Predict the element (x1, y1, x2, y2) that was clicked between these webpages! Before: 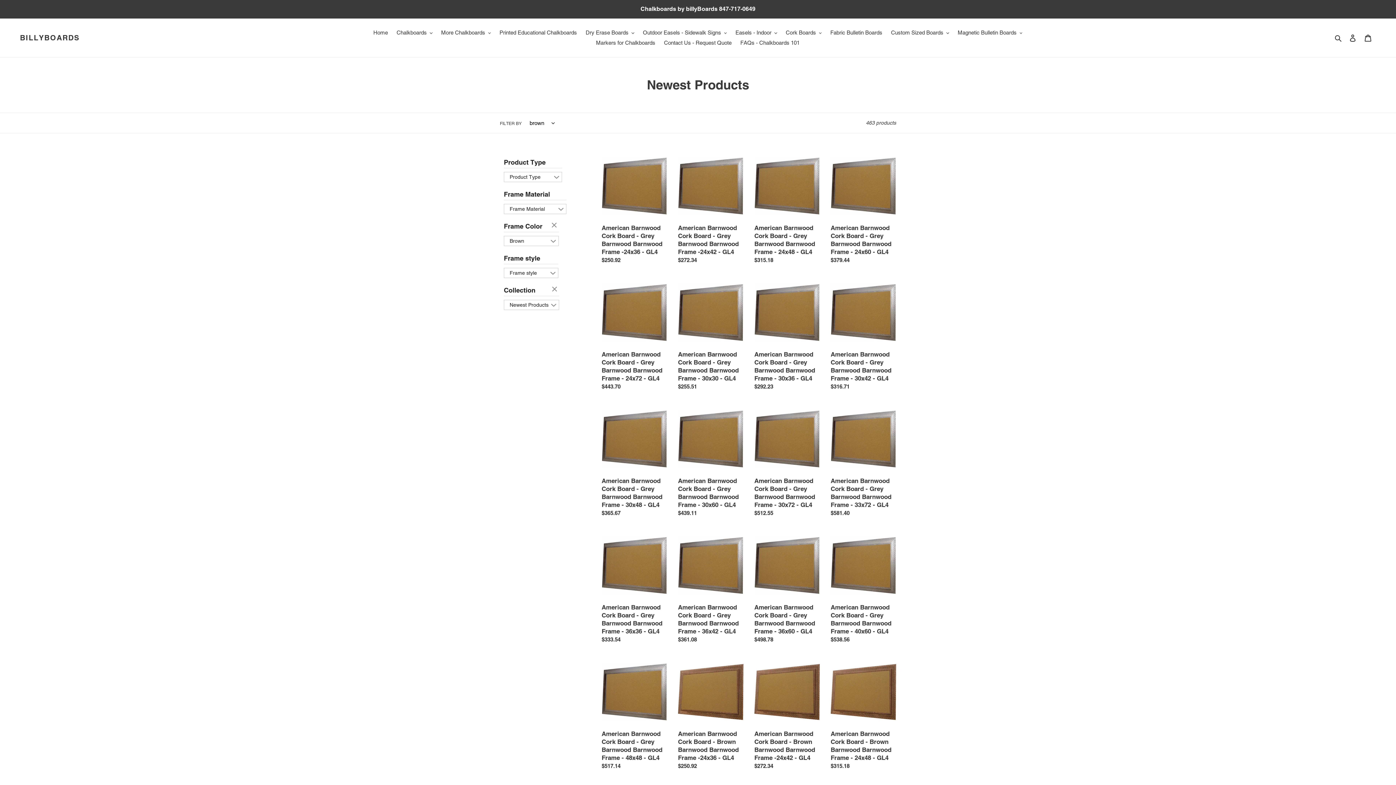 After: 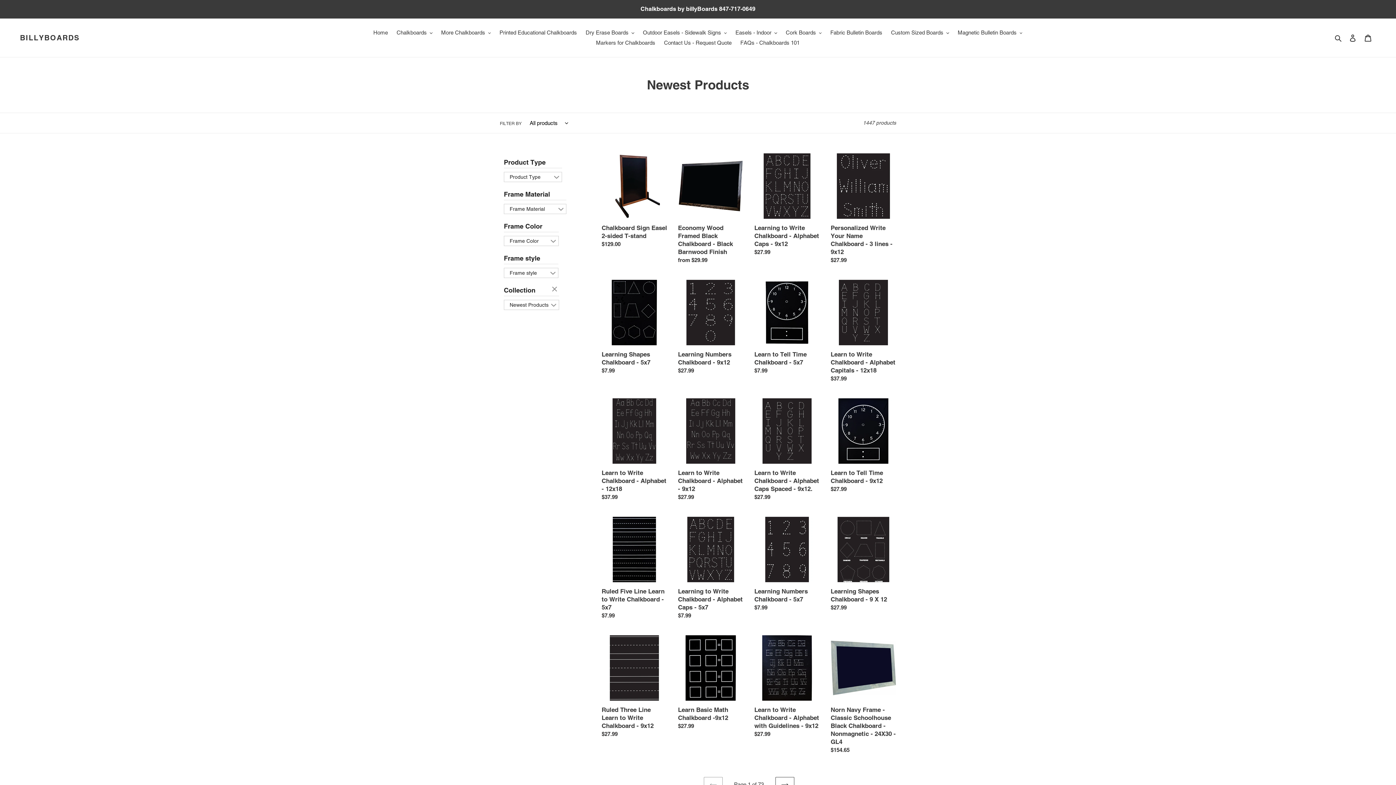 Action: label: clear bbox: (551, 222, 558, 229)